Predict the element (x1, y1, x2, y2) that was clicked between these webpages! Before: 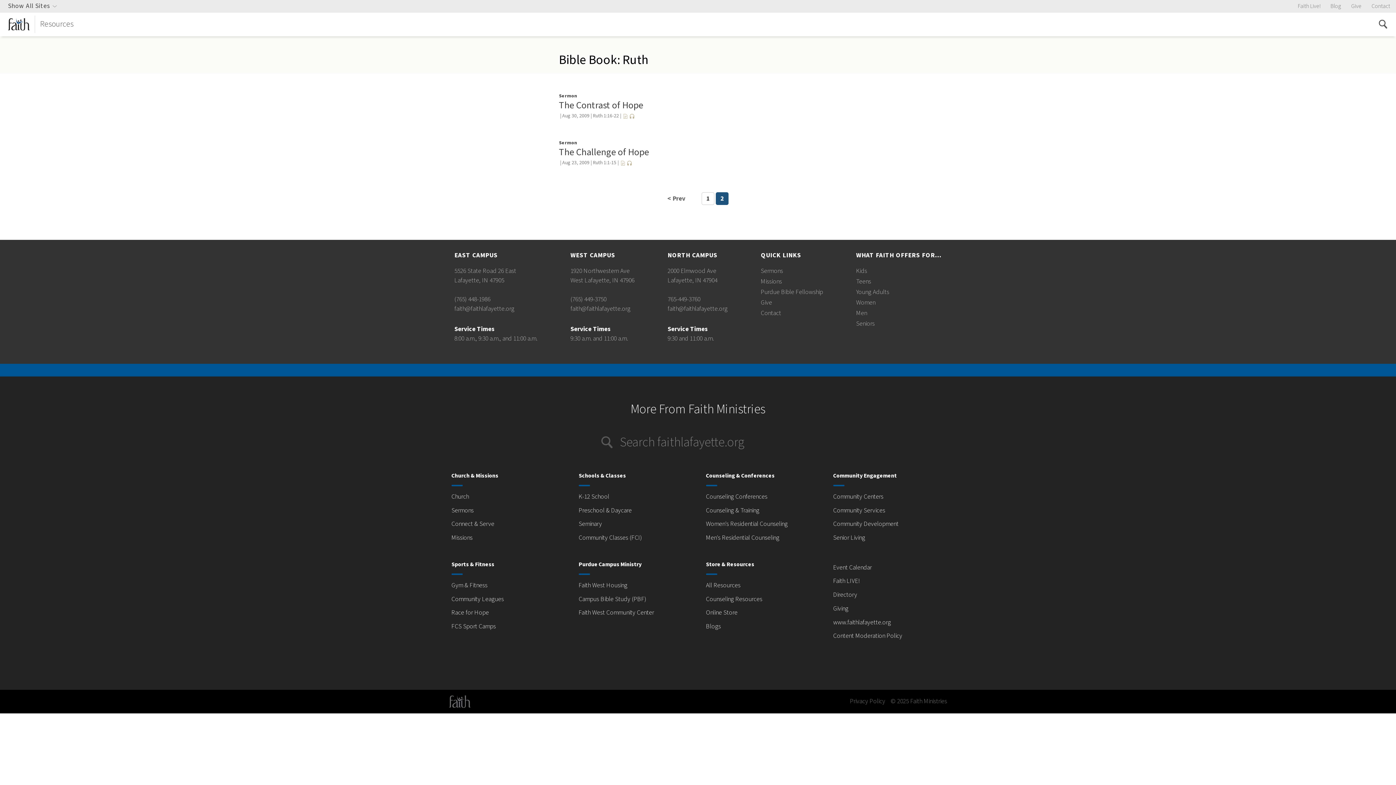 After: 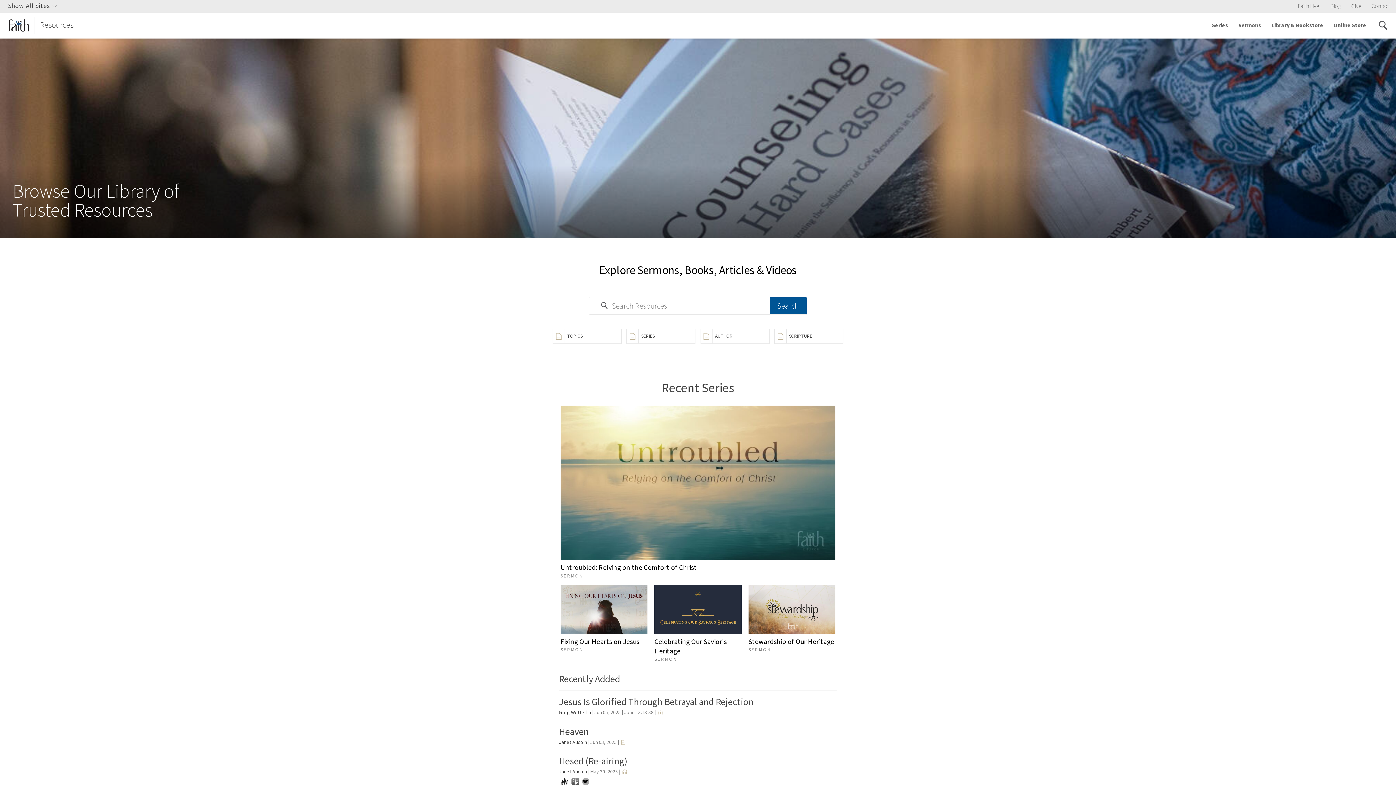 Action: label: All Resources bbox: (706, 581, 817, 591)